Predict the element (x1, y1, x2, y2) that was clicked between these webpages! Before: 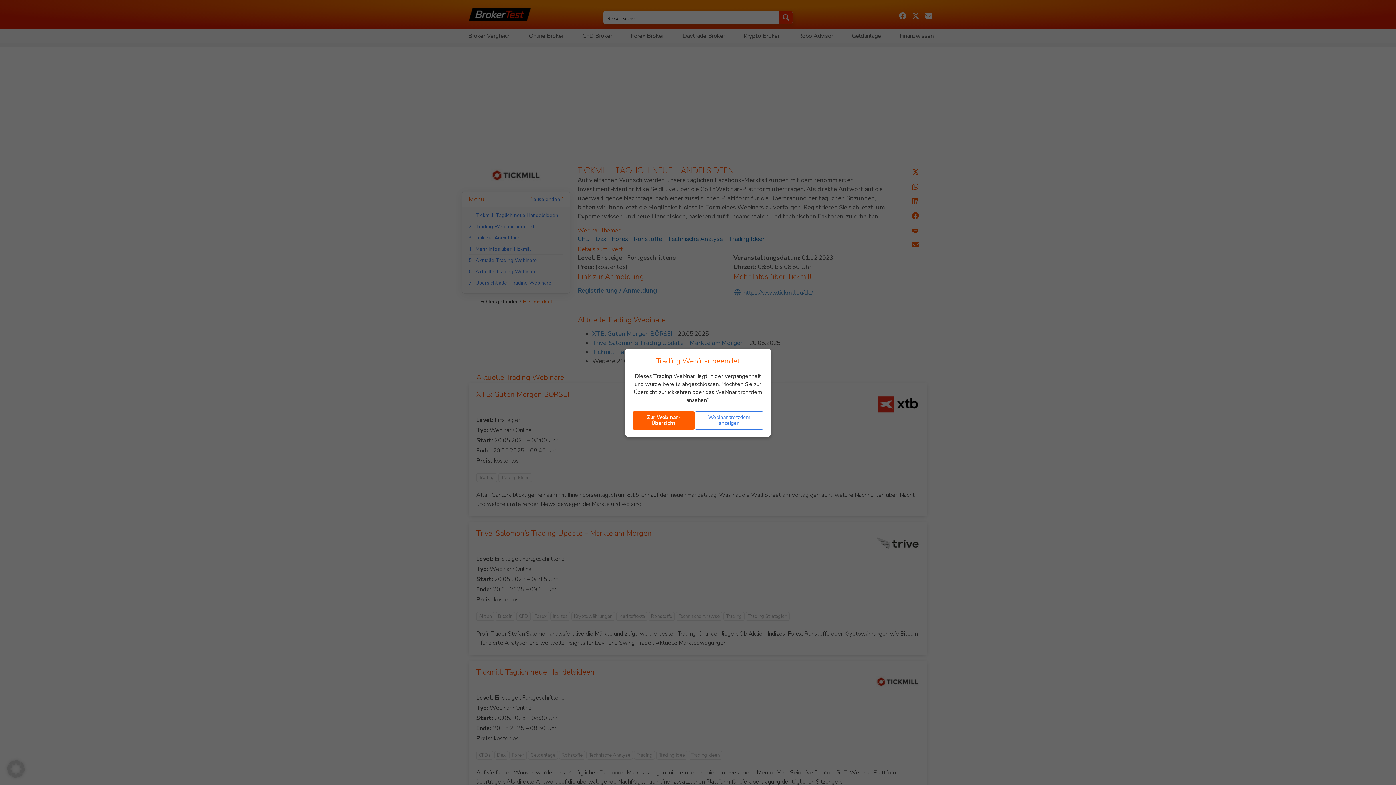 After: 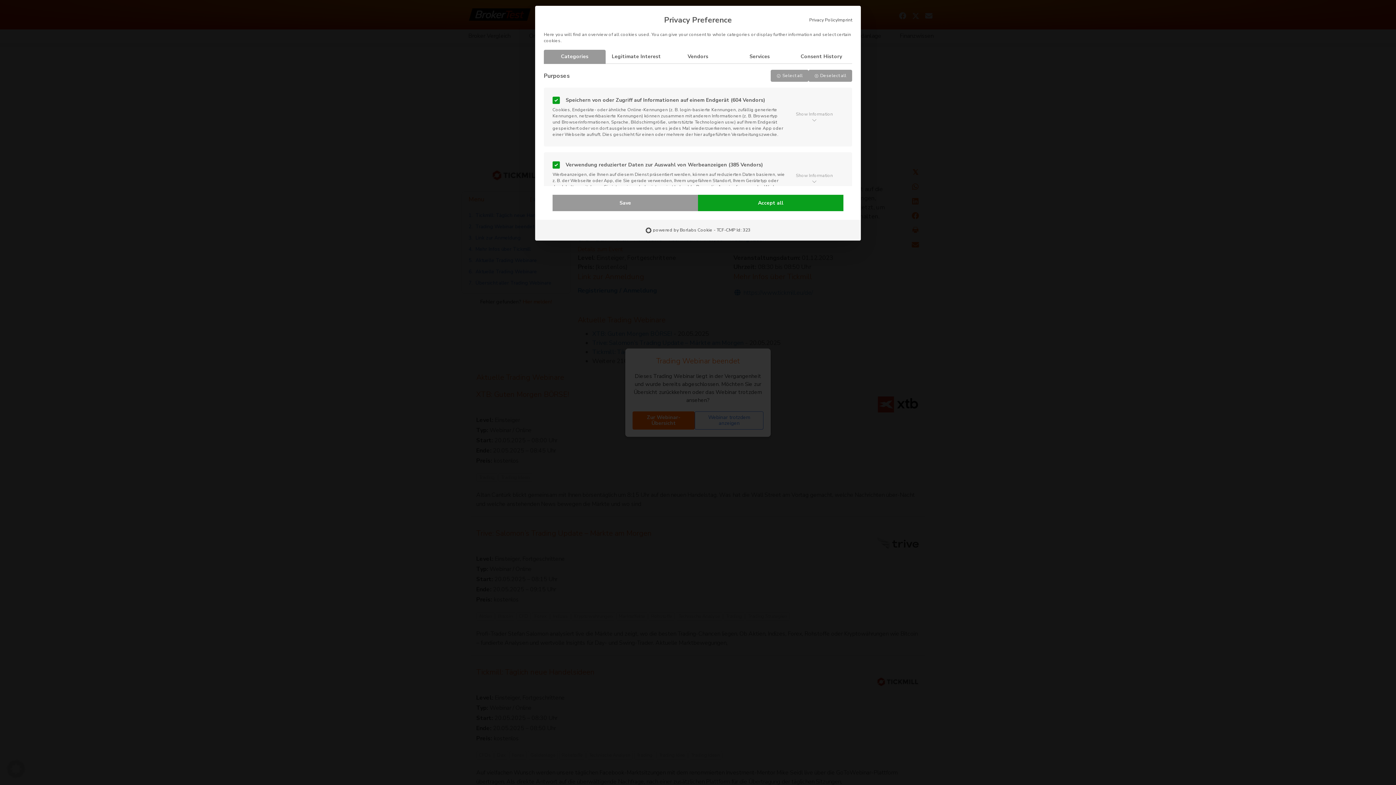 Action: label: Dialog Datenschutz-Präferenz öffnen bbox: (0, 753, 32, 785)